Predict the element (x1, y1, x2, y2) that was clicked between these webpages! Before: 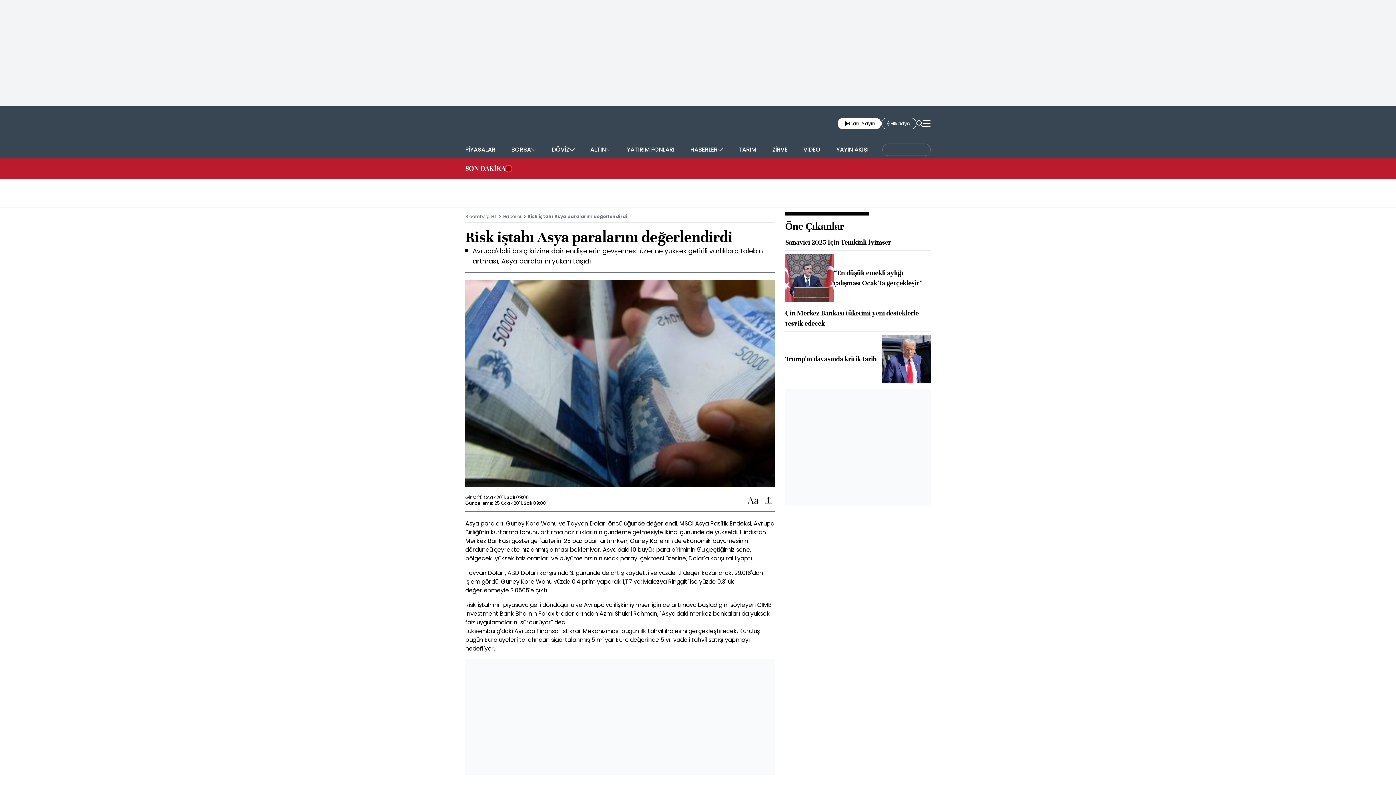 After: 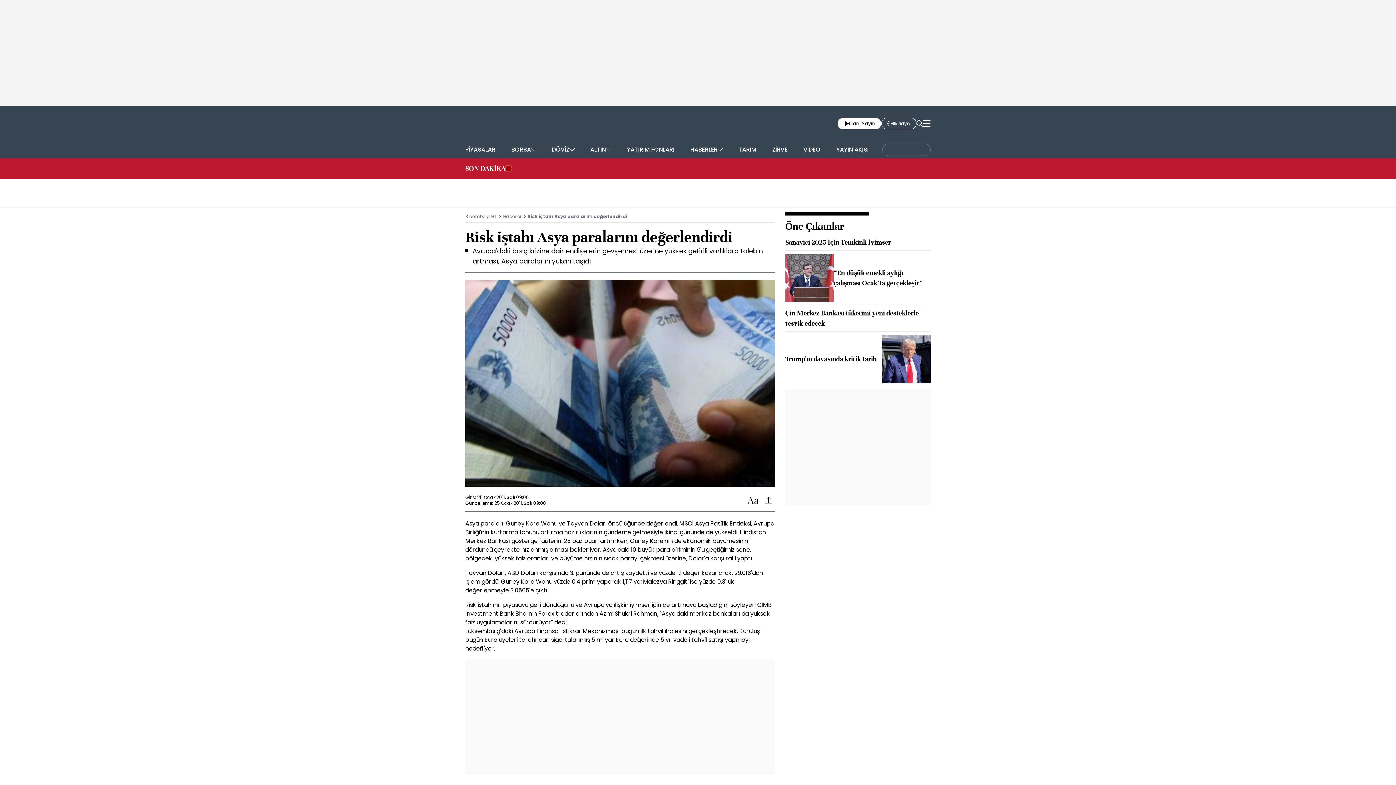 Action: bbox: (785, 237, 930, 247) label: Sanayici 2025 İçin Temkinli İyimser